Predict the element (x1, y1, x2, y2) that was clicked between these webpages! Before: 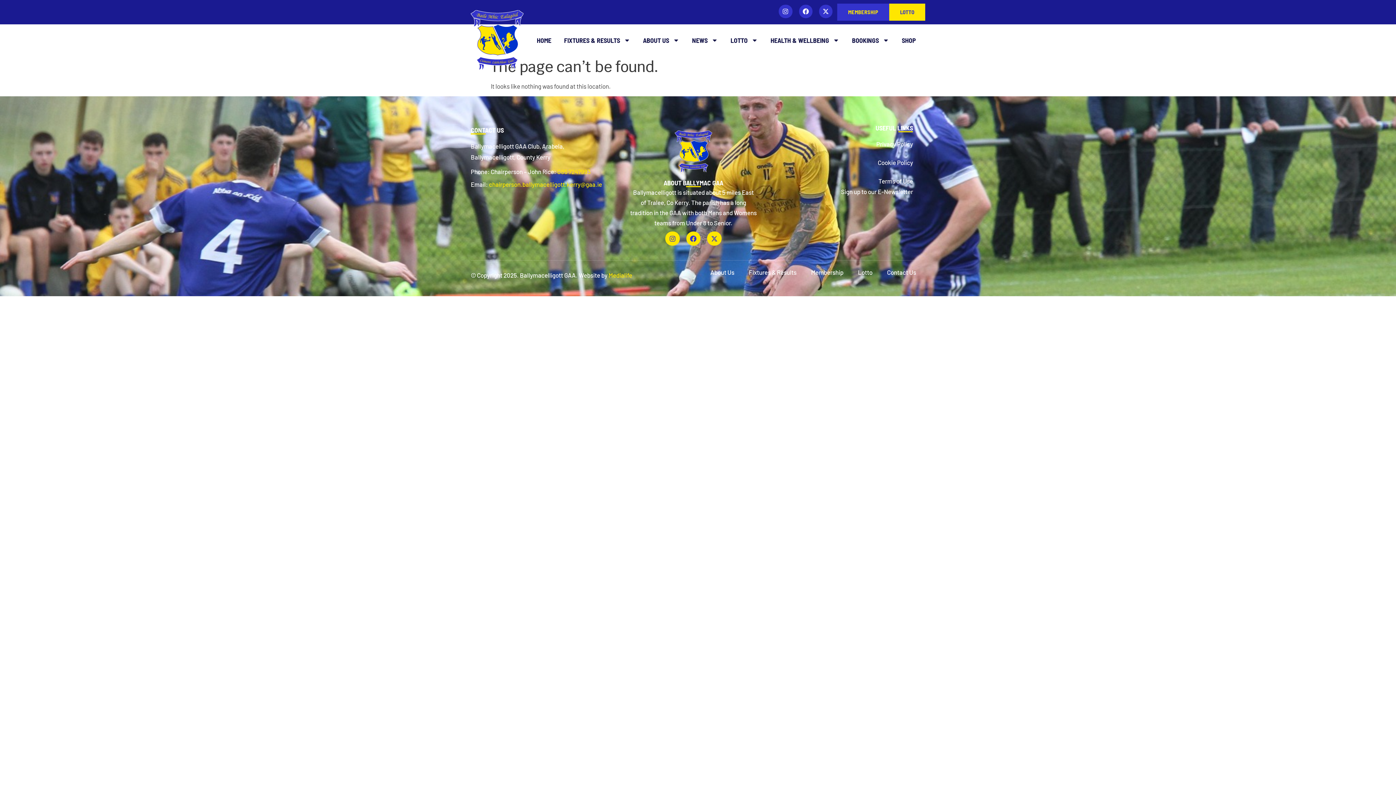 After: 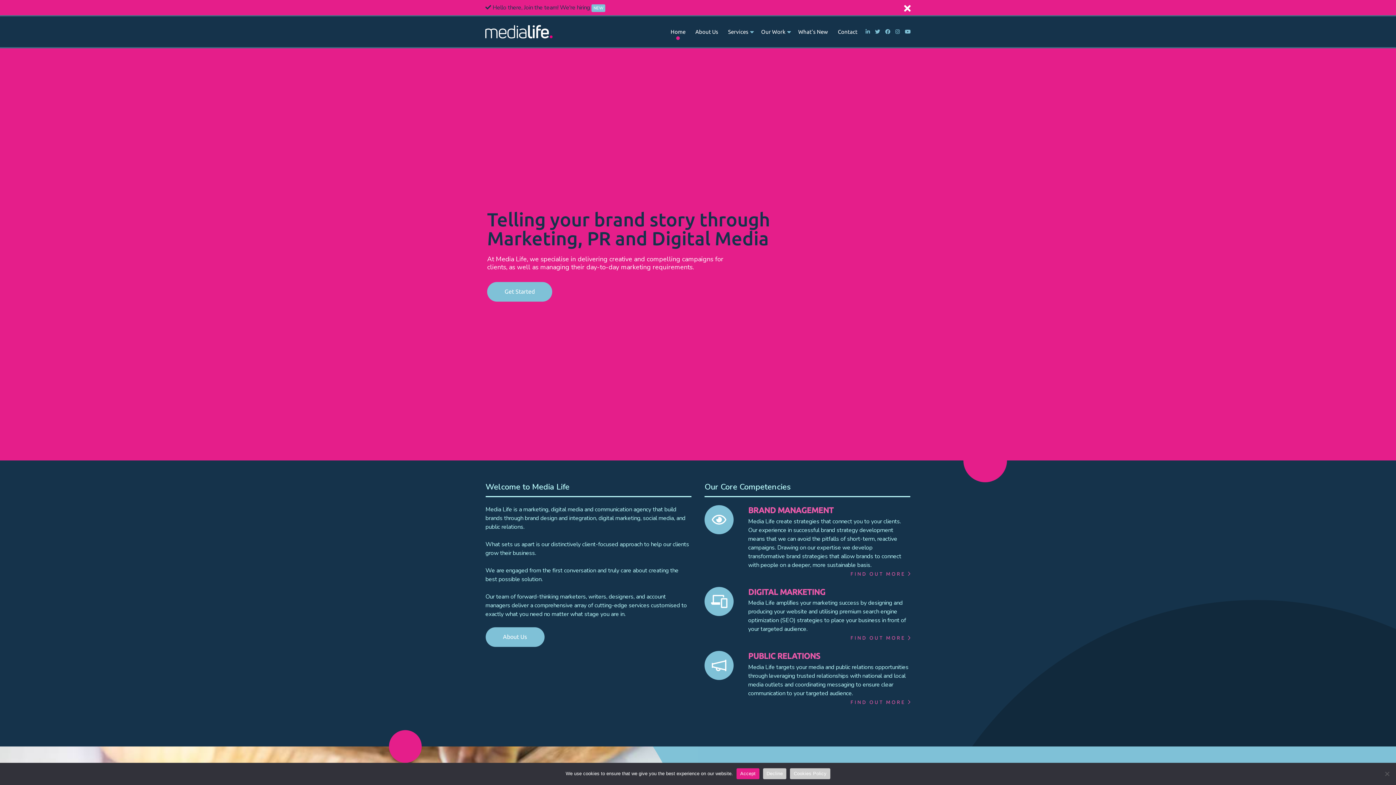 Action: label: Medialife bbox: (608, 271, 632, 279)